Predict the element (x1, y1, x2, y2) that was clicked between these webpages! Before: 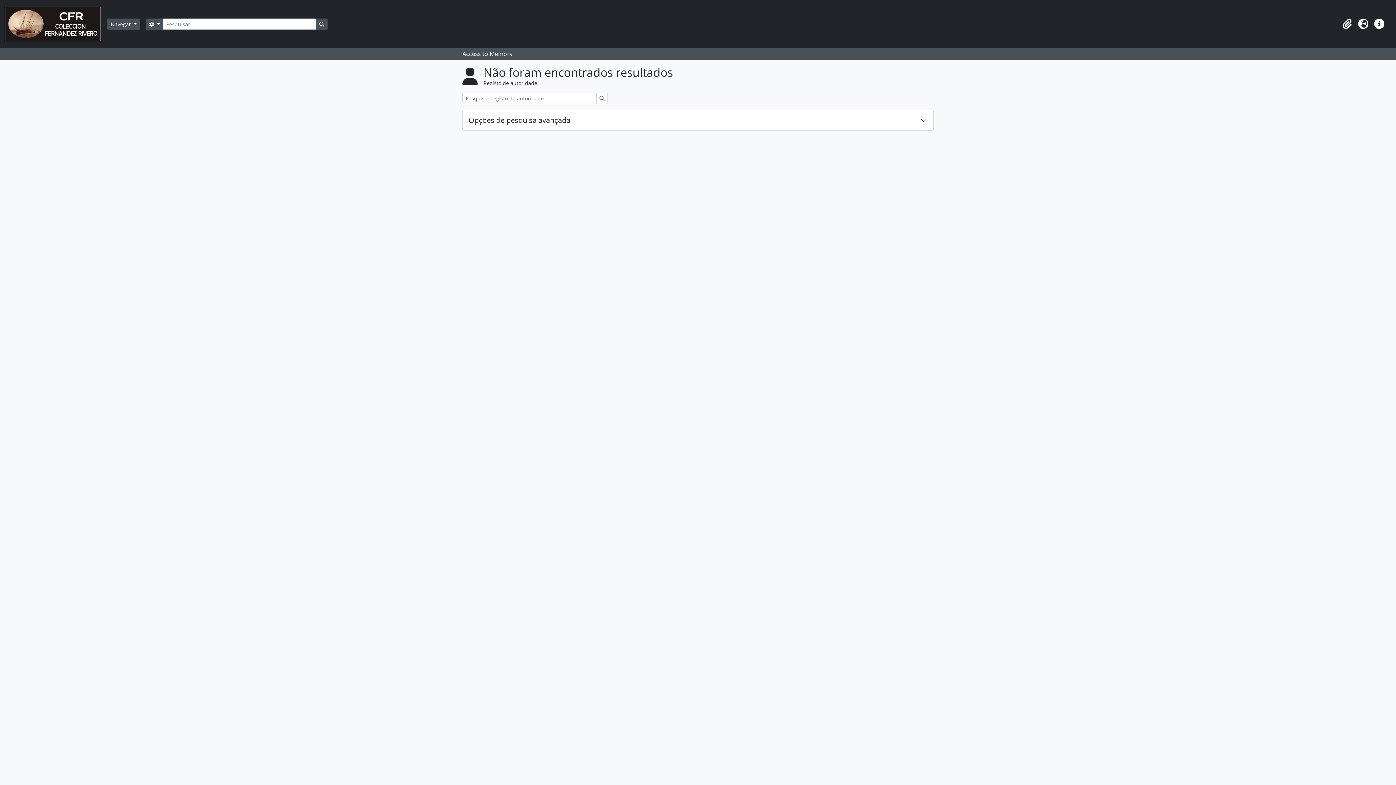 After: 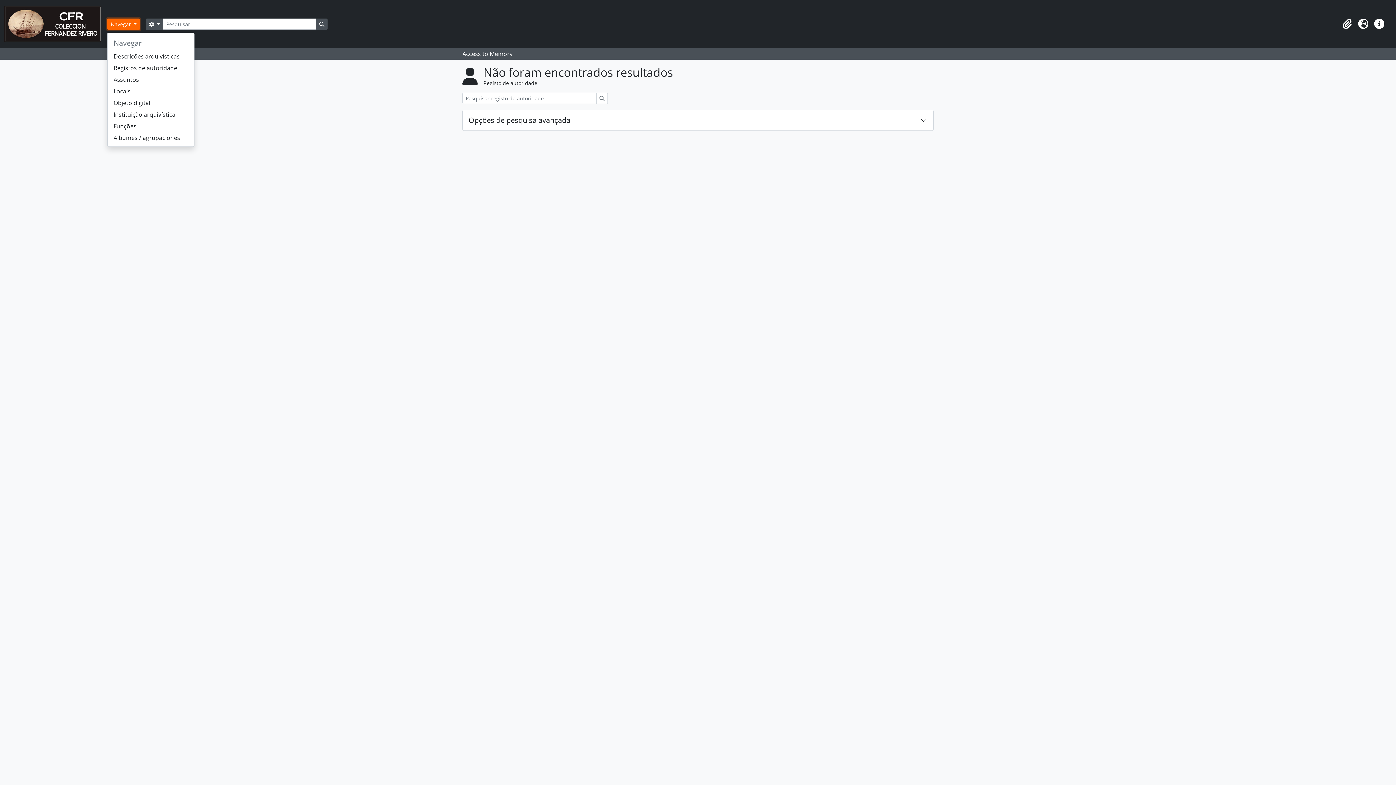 Action: label: Navegar  bbox: (107, 18, 140, 29)